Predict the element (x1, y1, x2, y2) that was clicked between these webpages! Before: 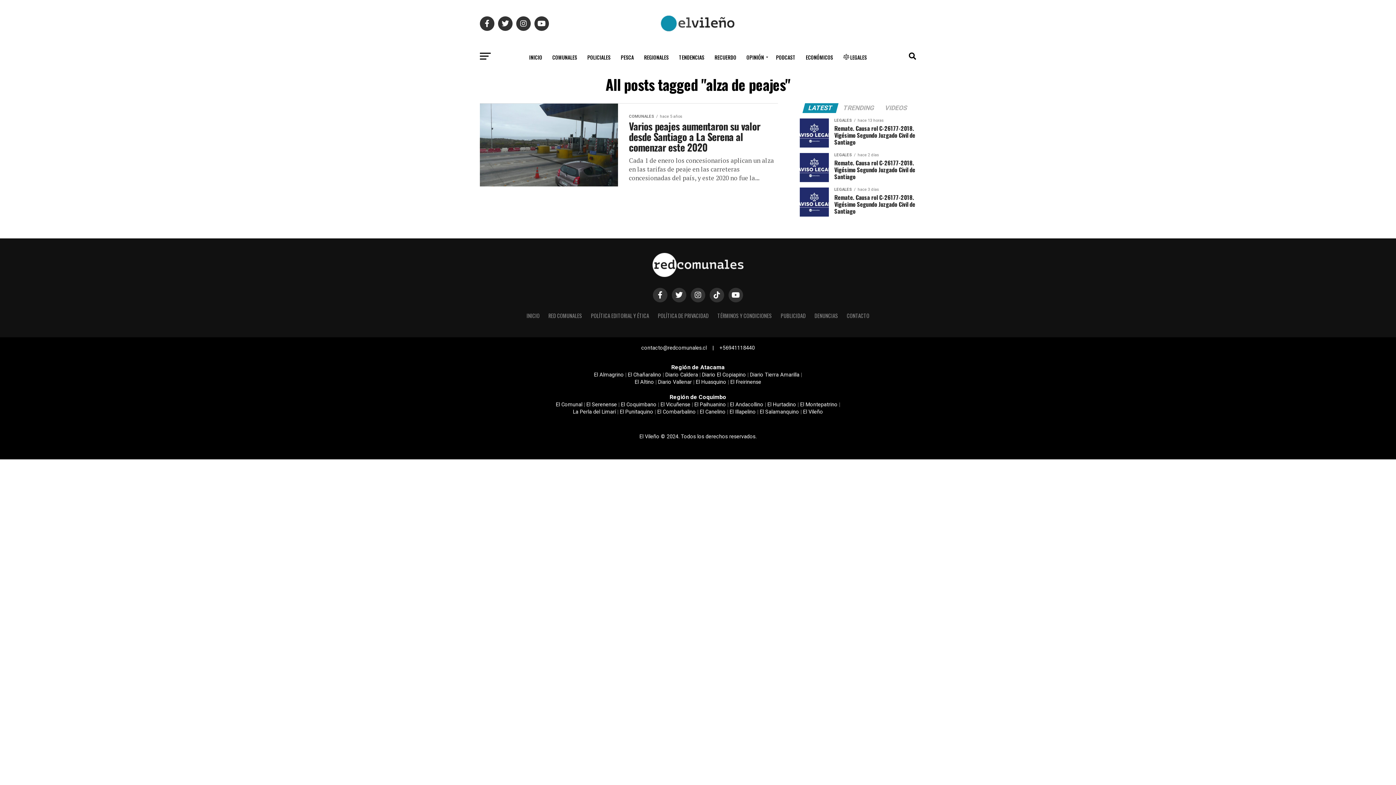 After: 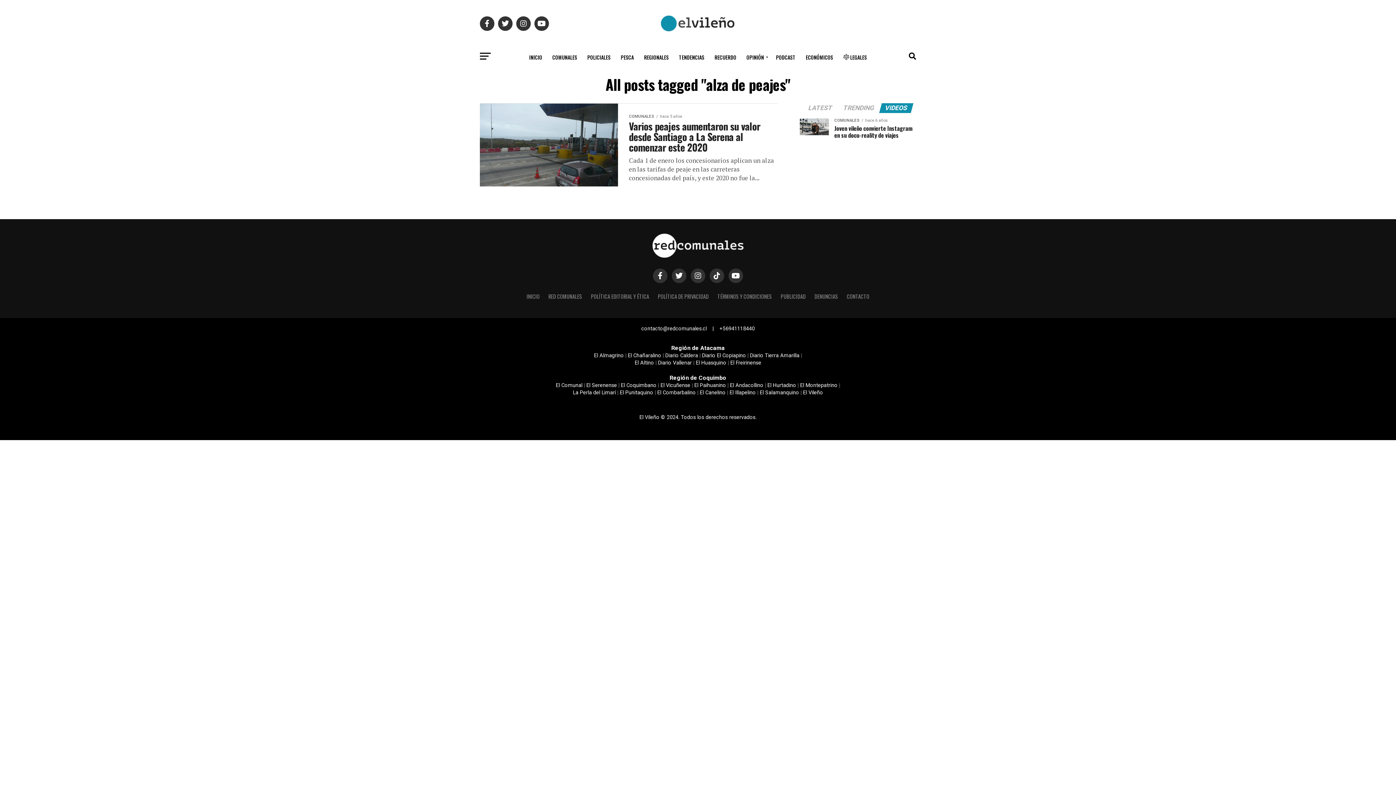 Action: label: VIDEOS bbox: (880, 105, 912, 111)